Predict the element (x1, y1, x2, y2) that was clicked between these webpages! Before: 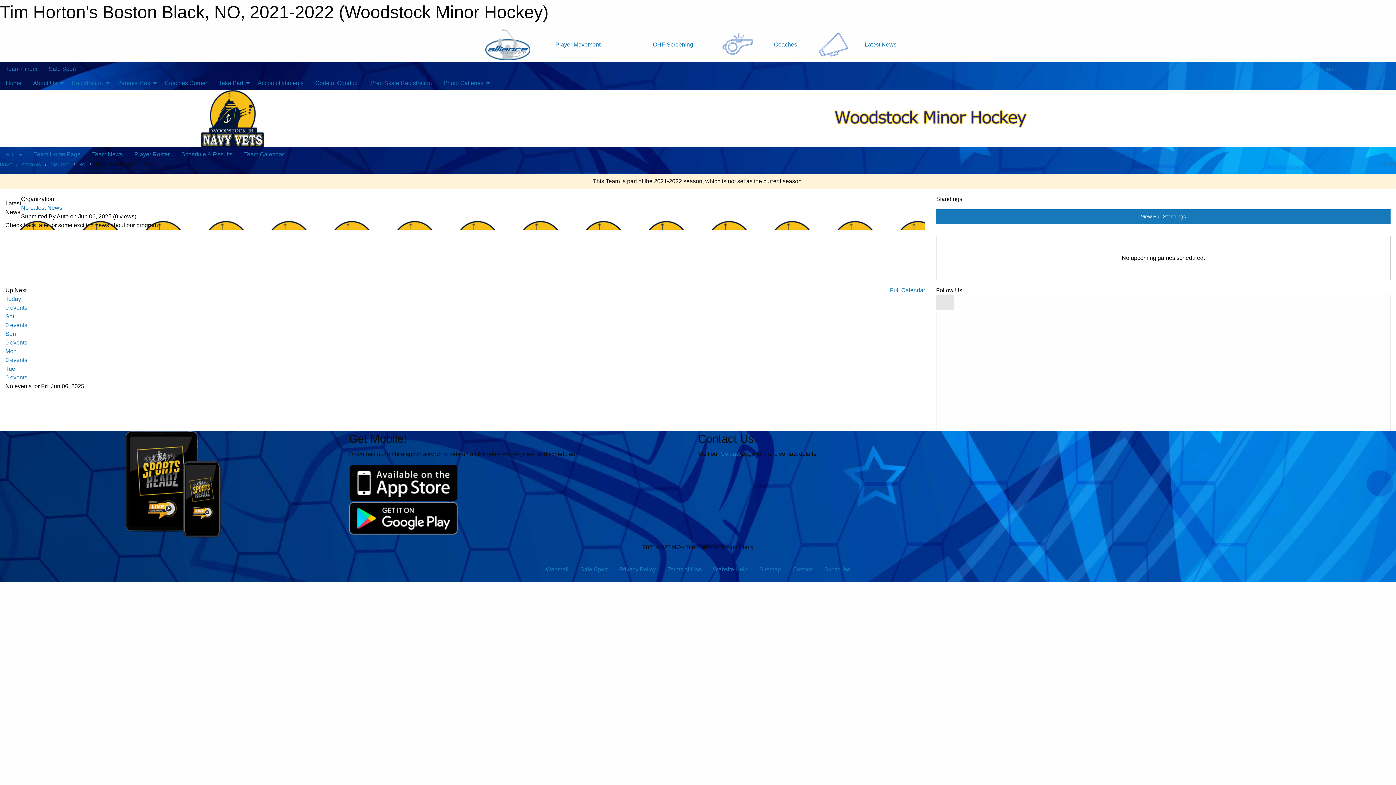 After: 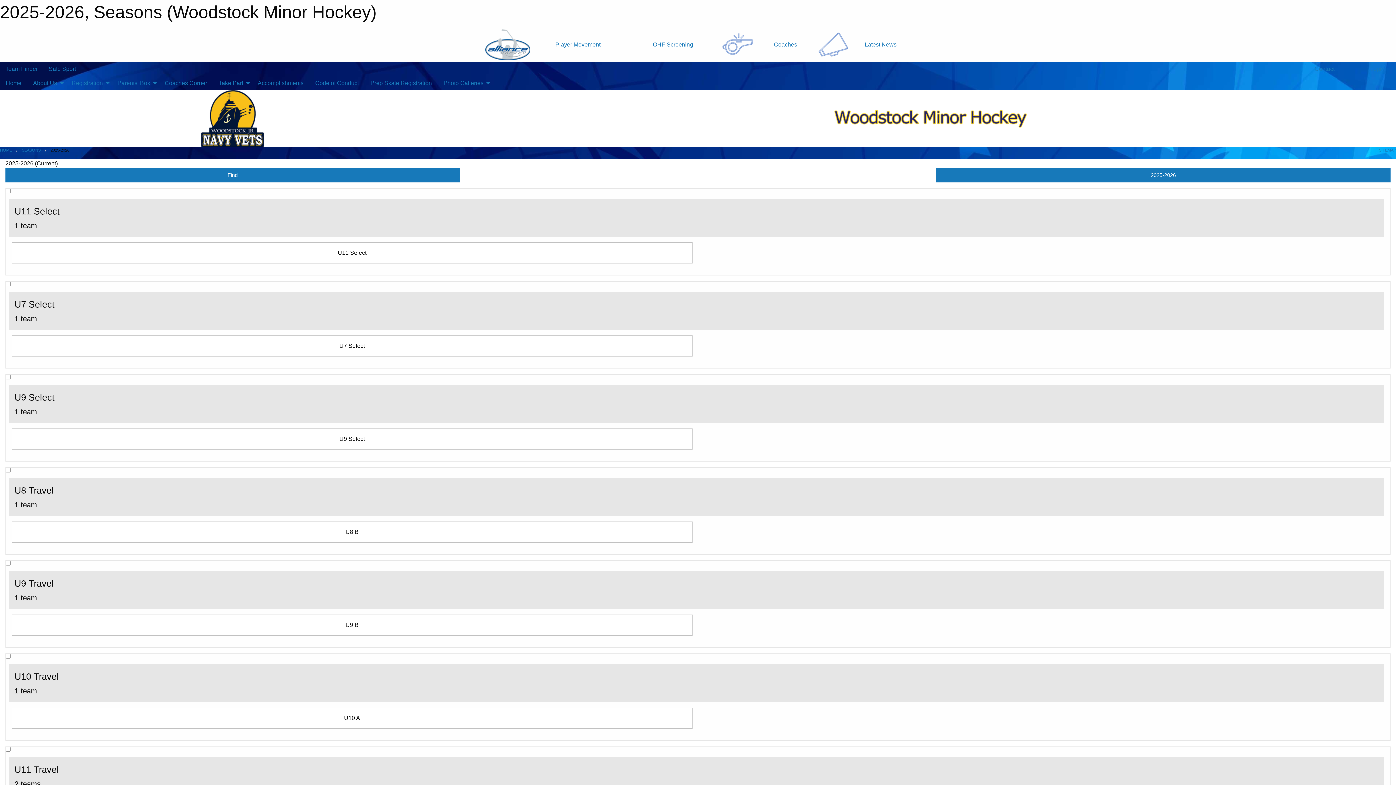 Action: label: Team Finder bbox: (5, 65, 37, 72)